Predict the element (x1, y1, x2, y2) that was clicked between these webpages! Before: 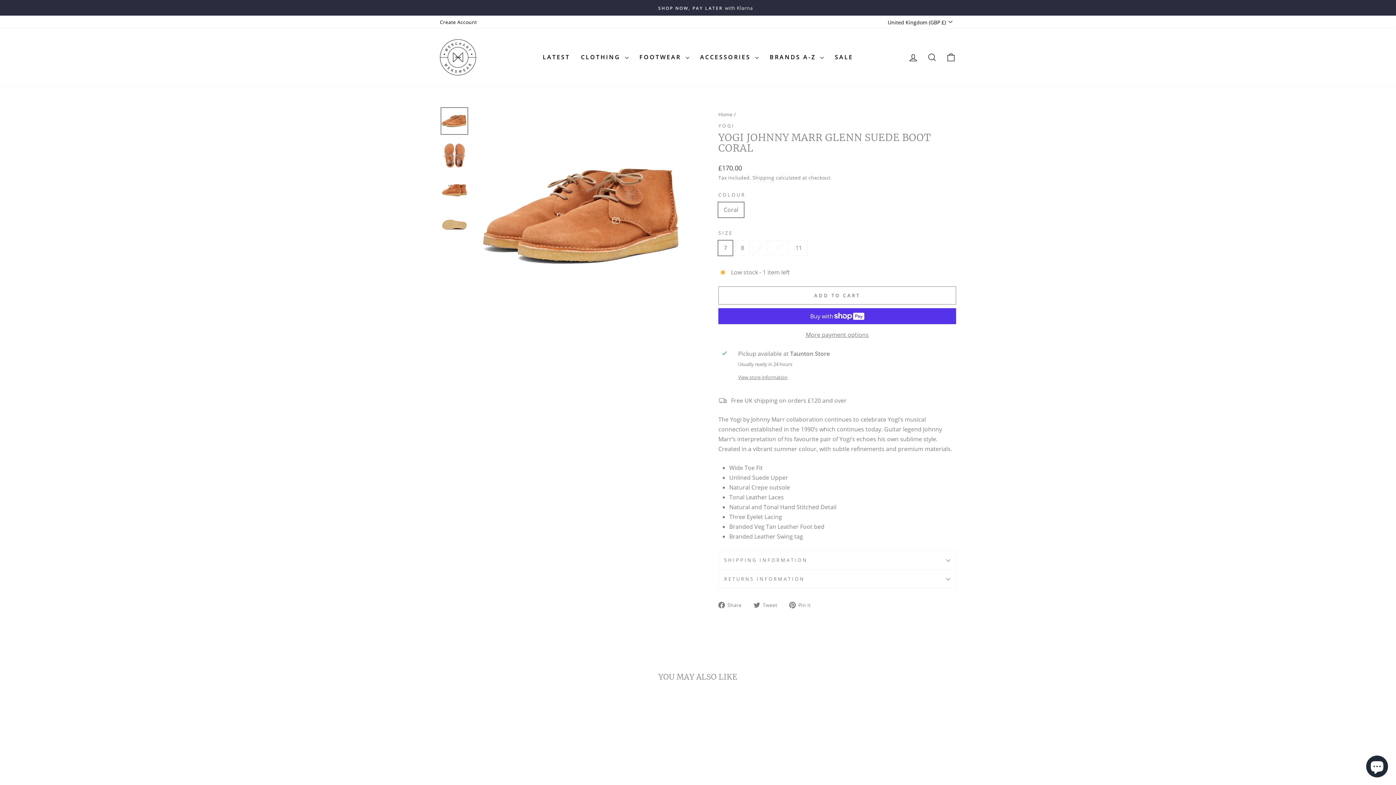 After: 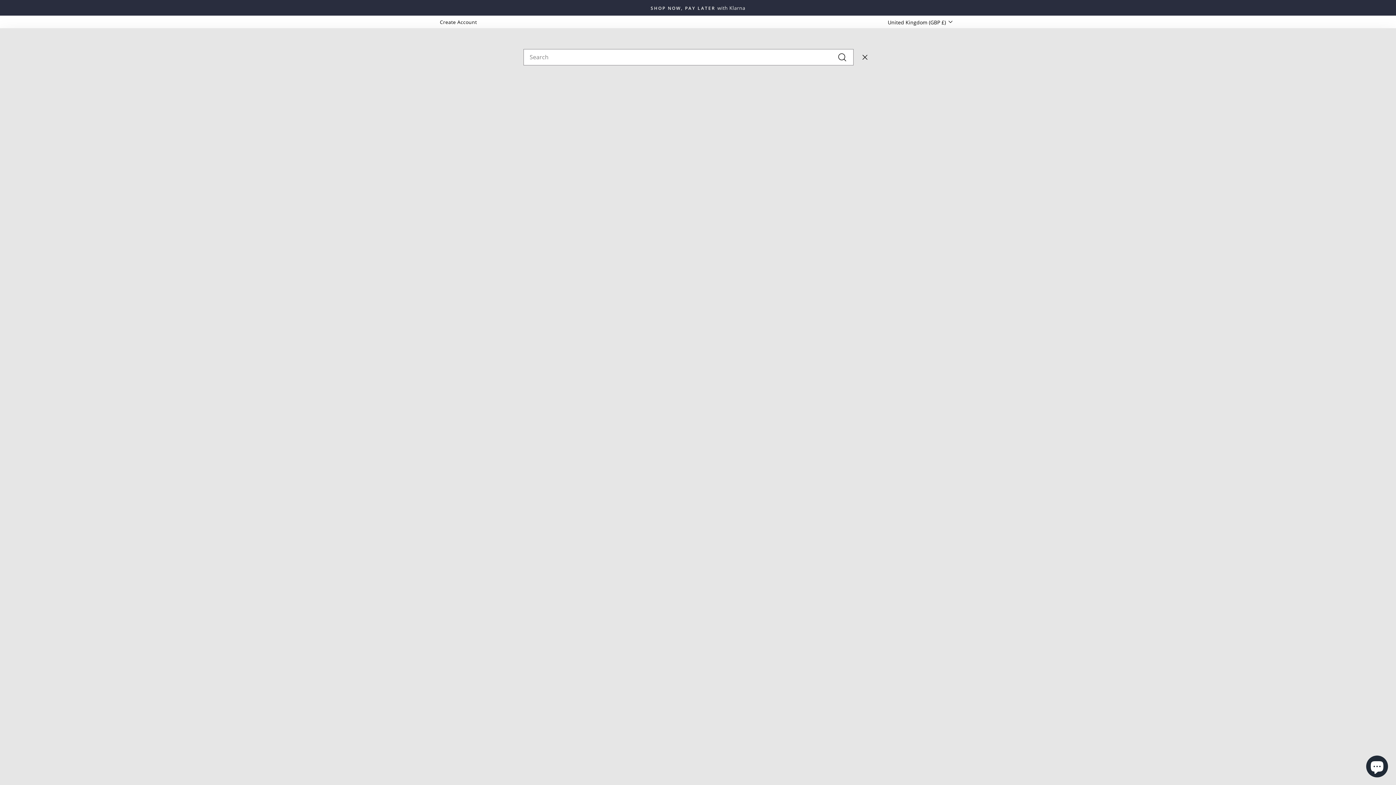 Action: label: SEARCH bbox: (922, 49, 941, 65)